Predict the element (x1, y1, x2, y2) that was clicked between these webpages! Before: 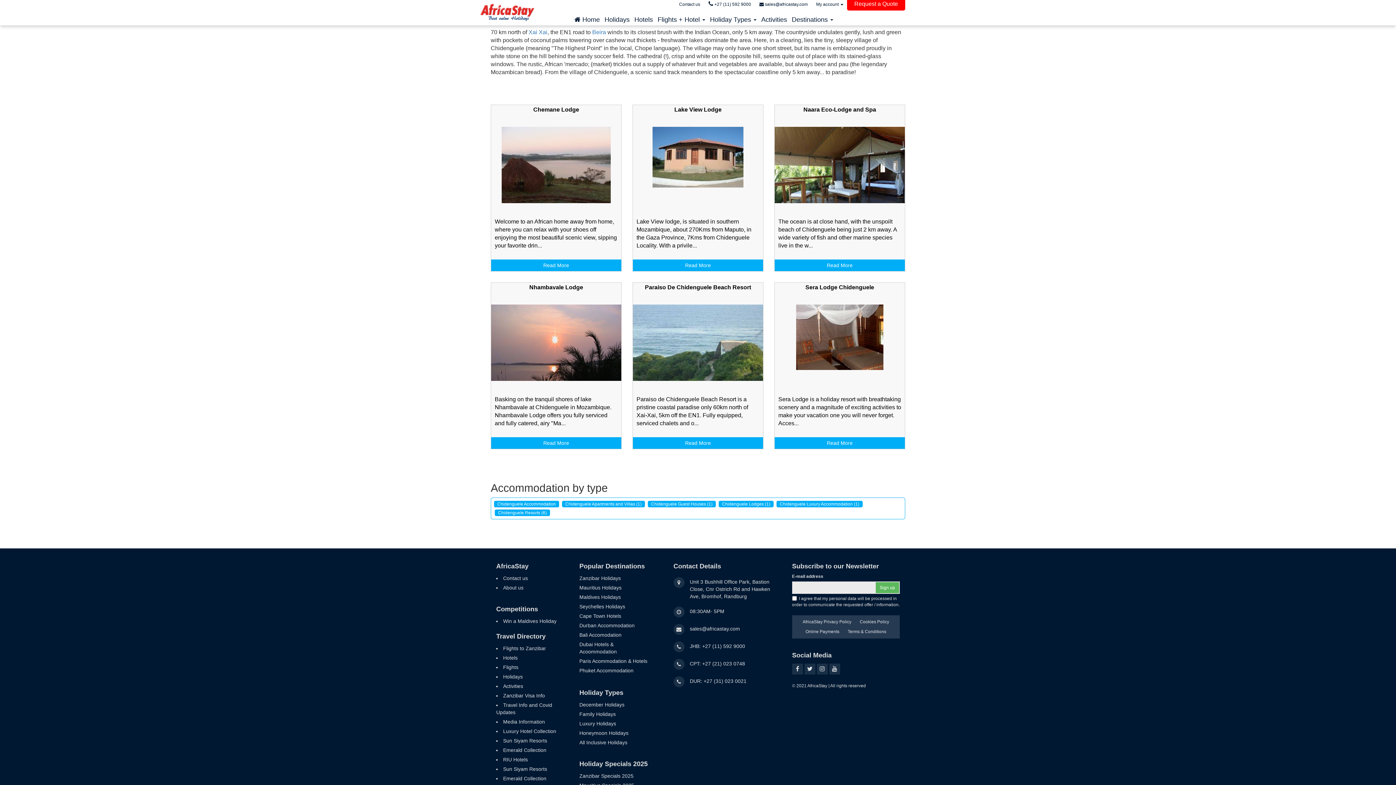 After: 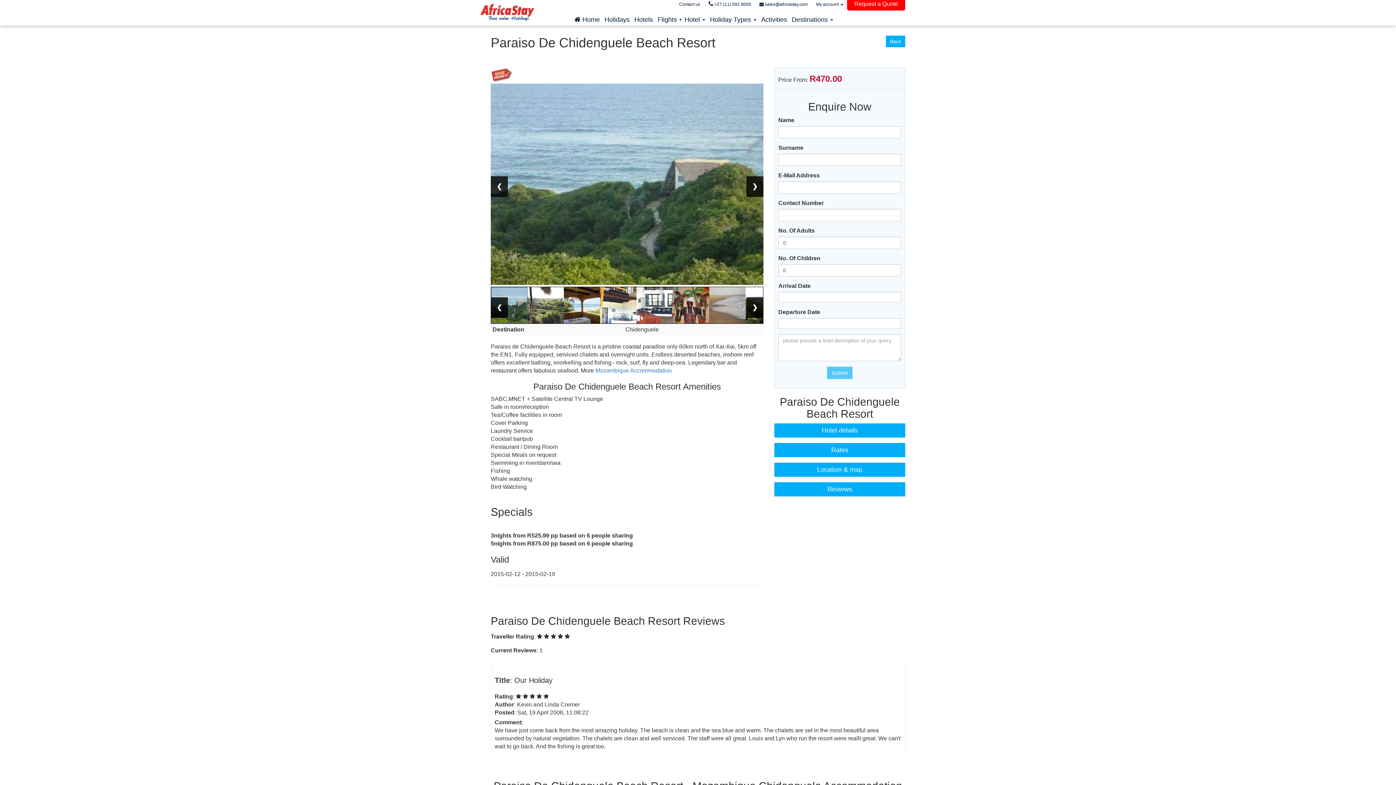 Action: bbox: (645, 284, 751, 290) label: Paraiso De Chidenguele Beach Resort